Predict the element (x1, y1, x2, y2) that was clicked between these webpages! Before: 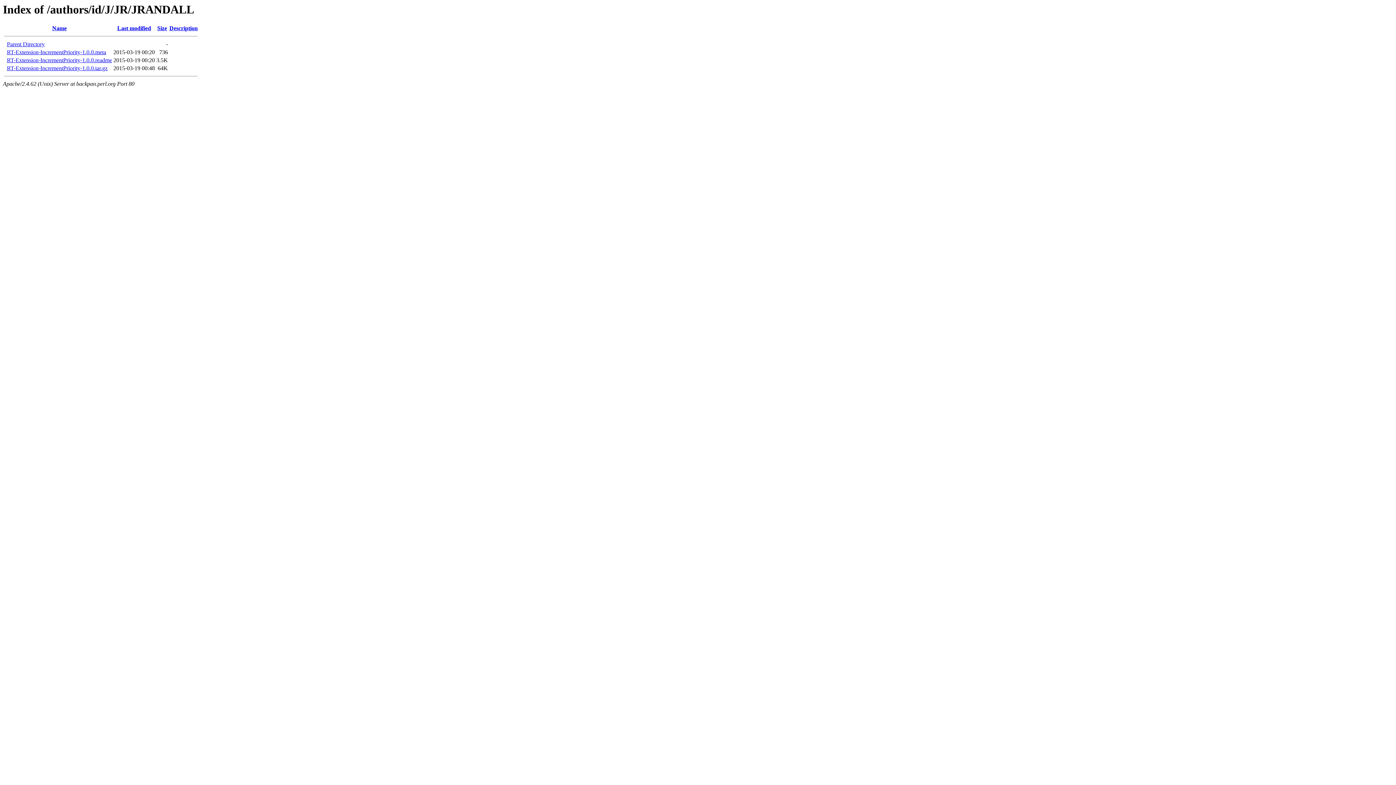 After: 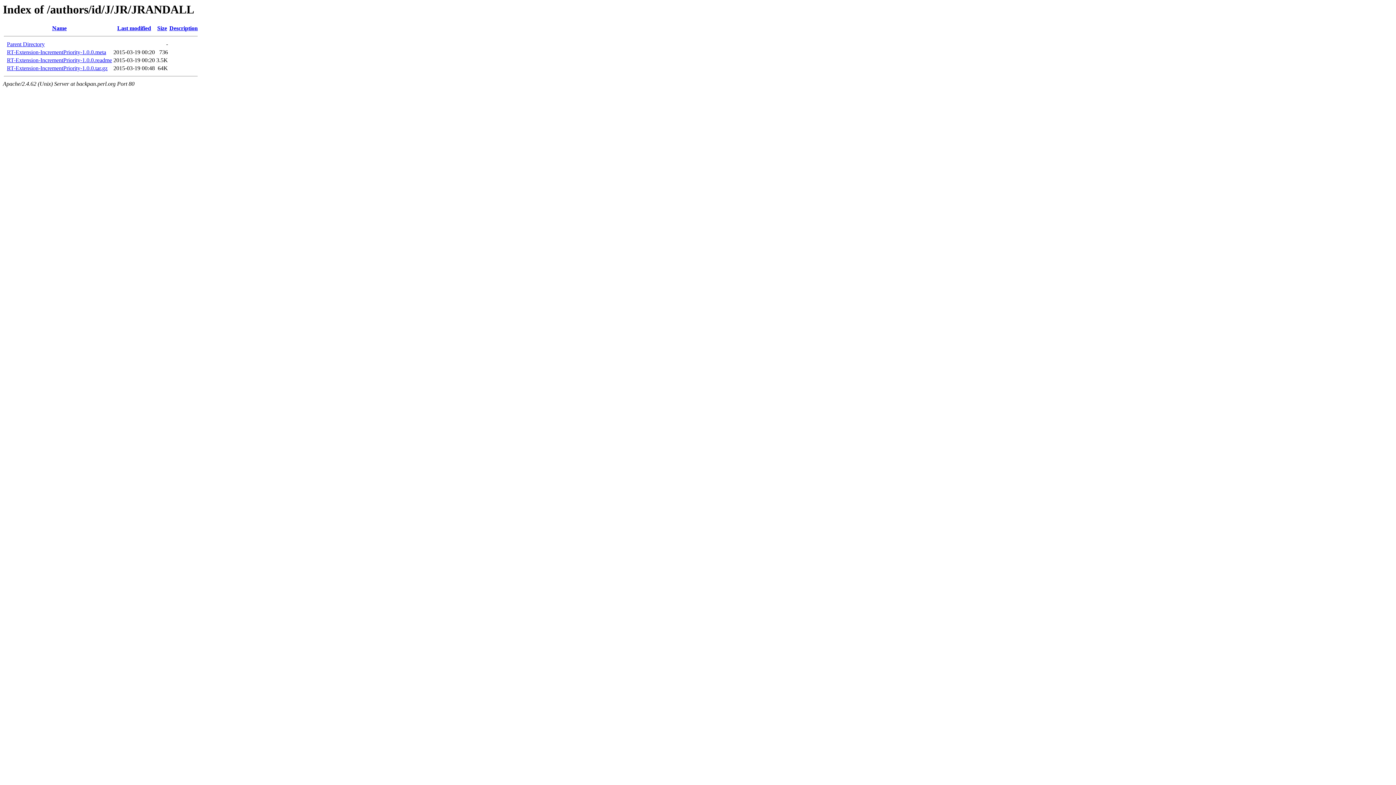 Action: label: RT-Extension-IncrementPriority-1.0.0.tar.gz bbox: (6, 65, 107, 71)